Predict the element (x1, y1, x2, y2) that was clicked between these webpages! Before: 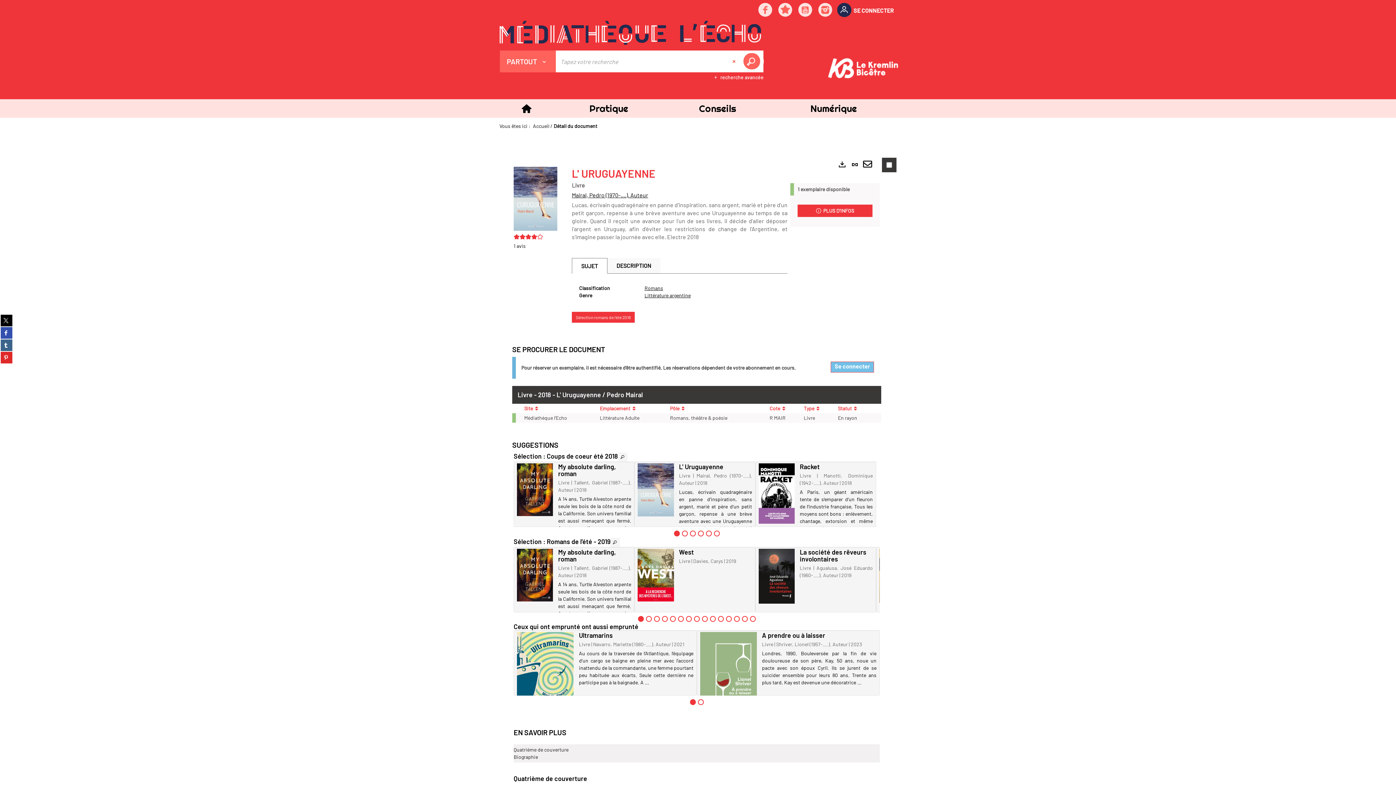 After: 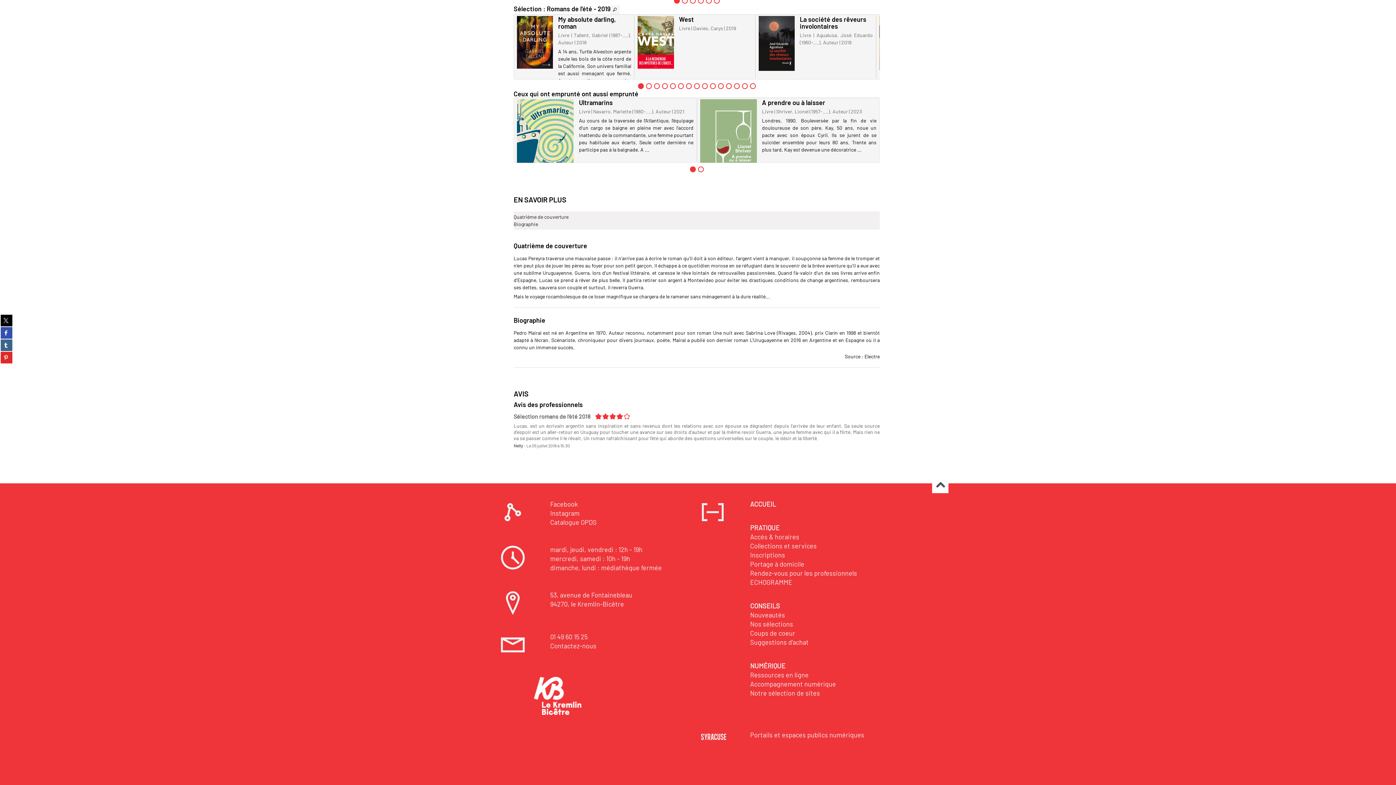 Action: label: Biographie bbox: (513, 754, 538, 760)